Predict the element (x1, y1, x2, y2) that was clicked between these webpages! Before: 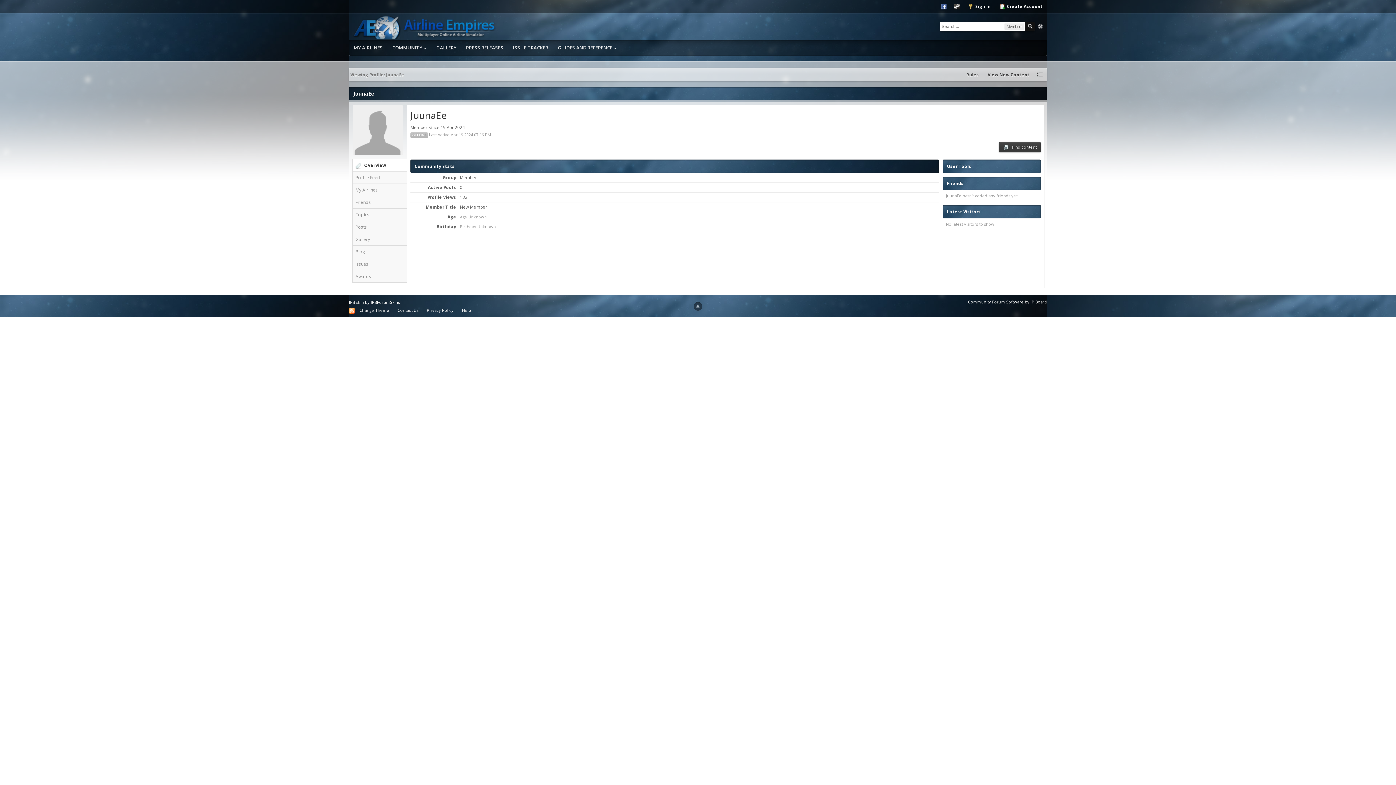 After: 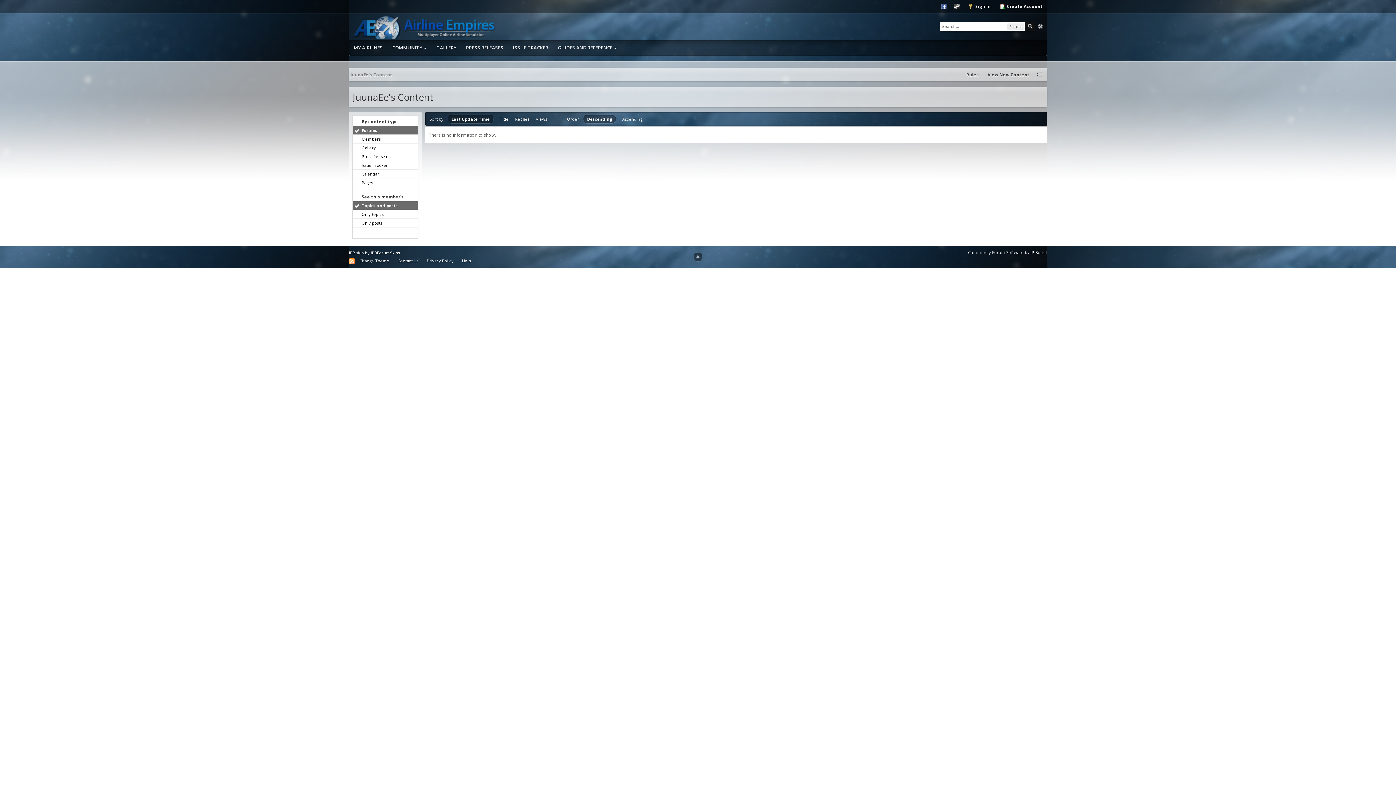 Action: label:    Find content bbox: (999, 142, 1041, 152)